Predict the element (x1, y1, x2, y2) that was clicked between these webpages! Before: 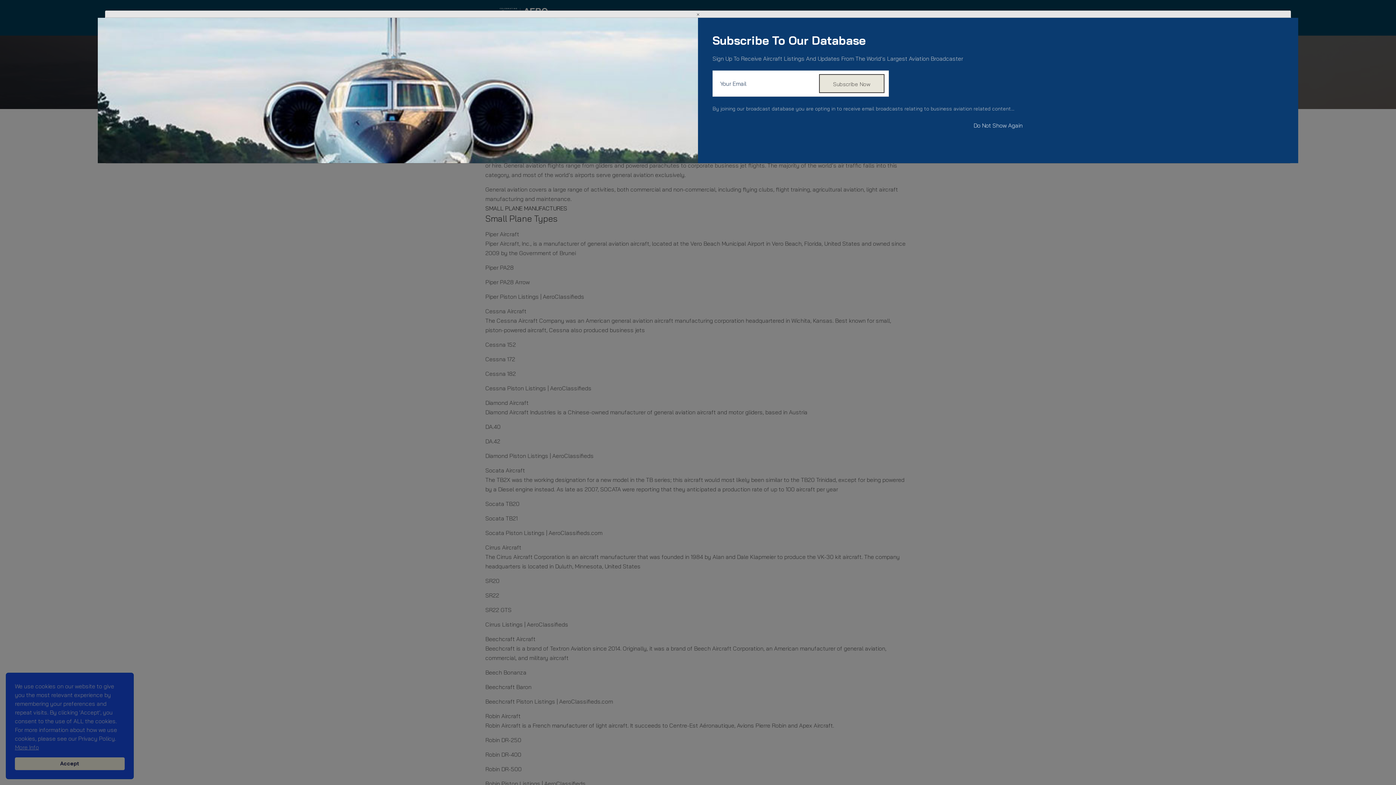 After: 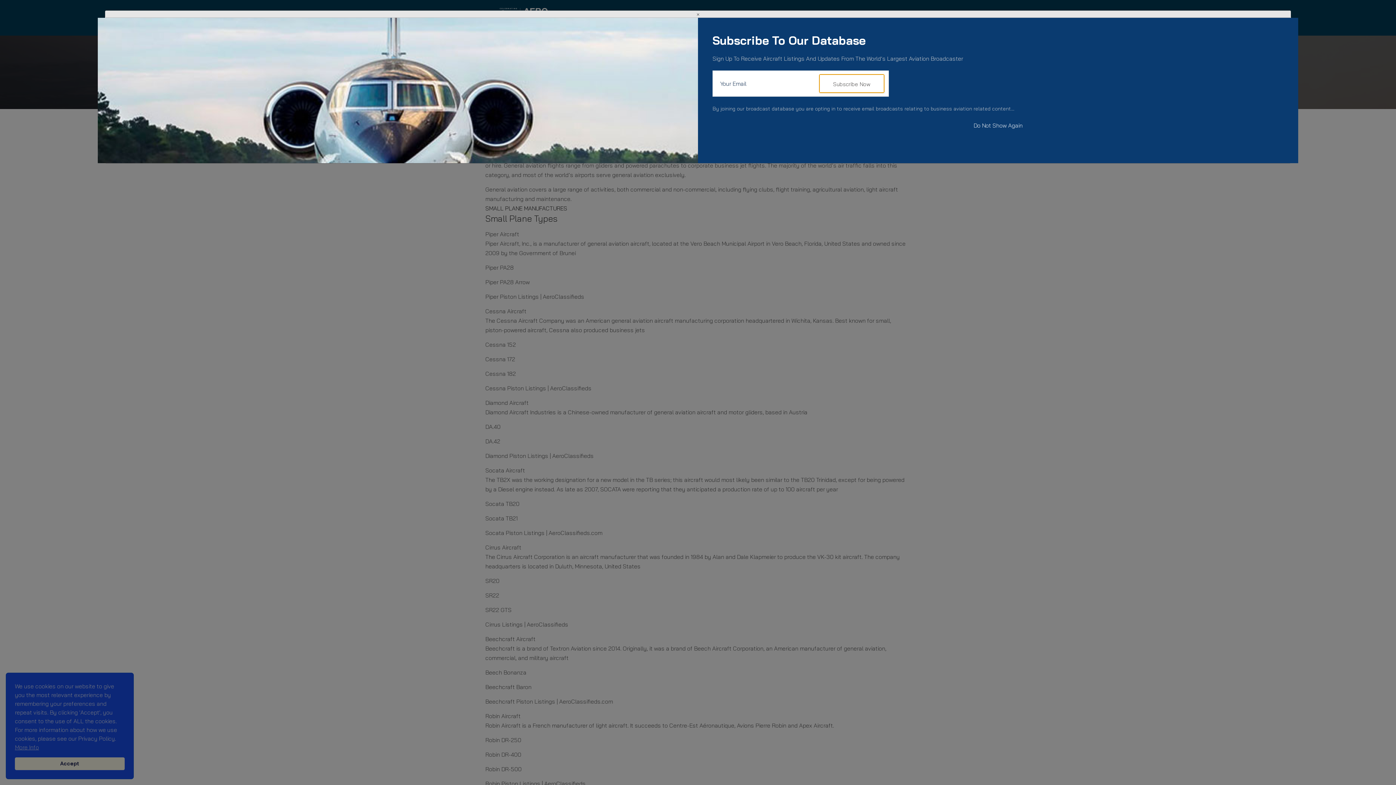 Action: bbox: (819, 74, 884, 93) label: Subscribe Now